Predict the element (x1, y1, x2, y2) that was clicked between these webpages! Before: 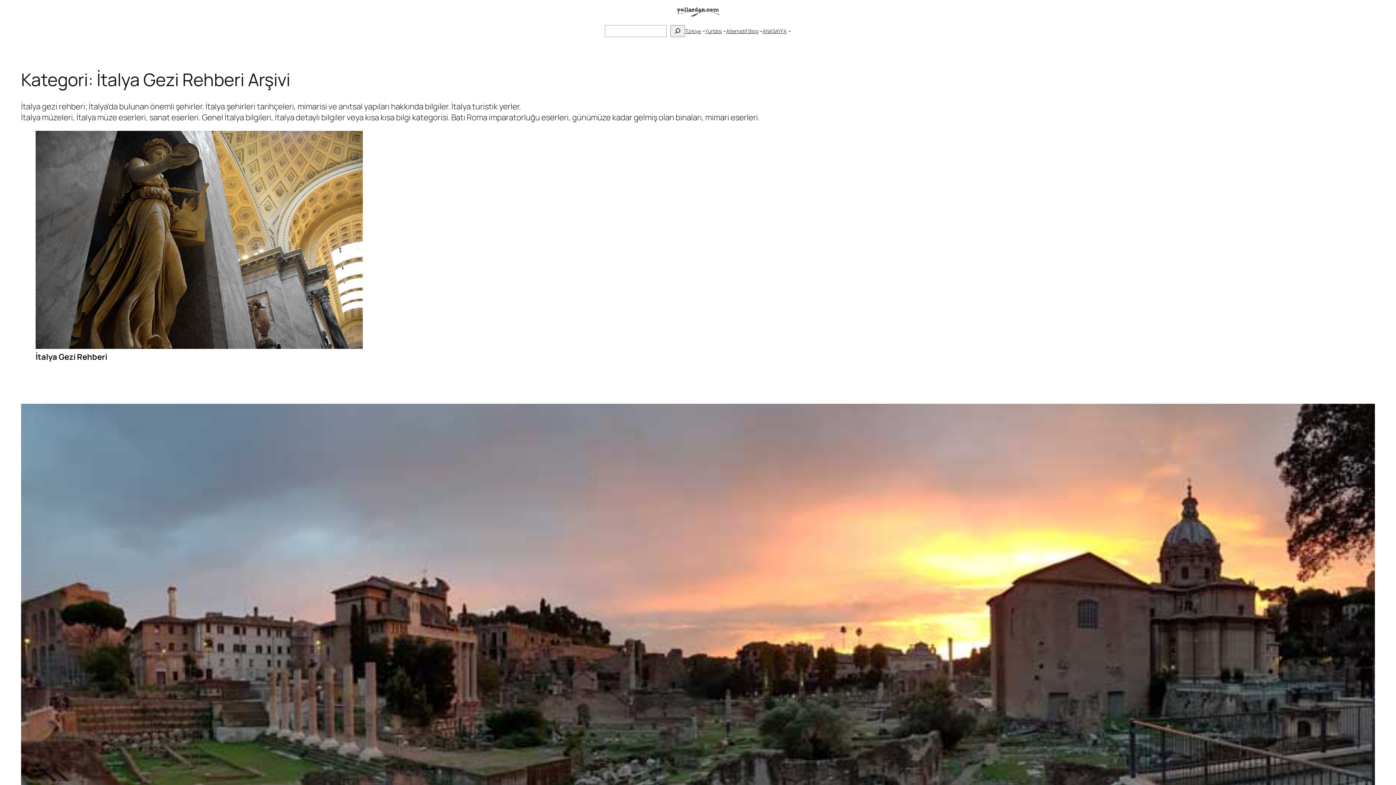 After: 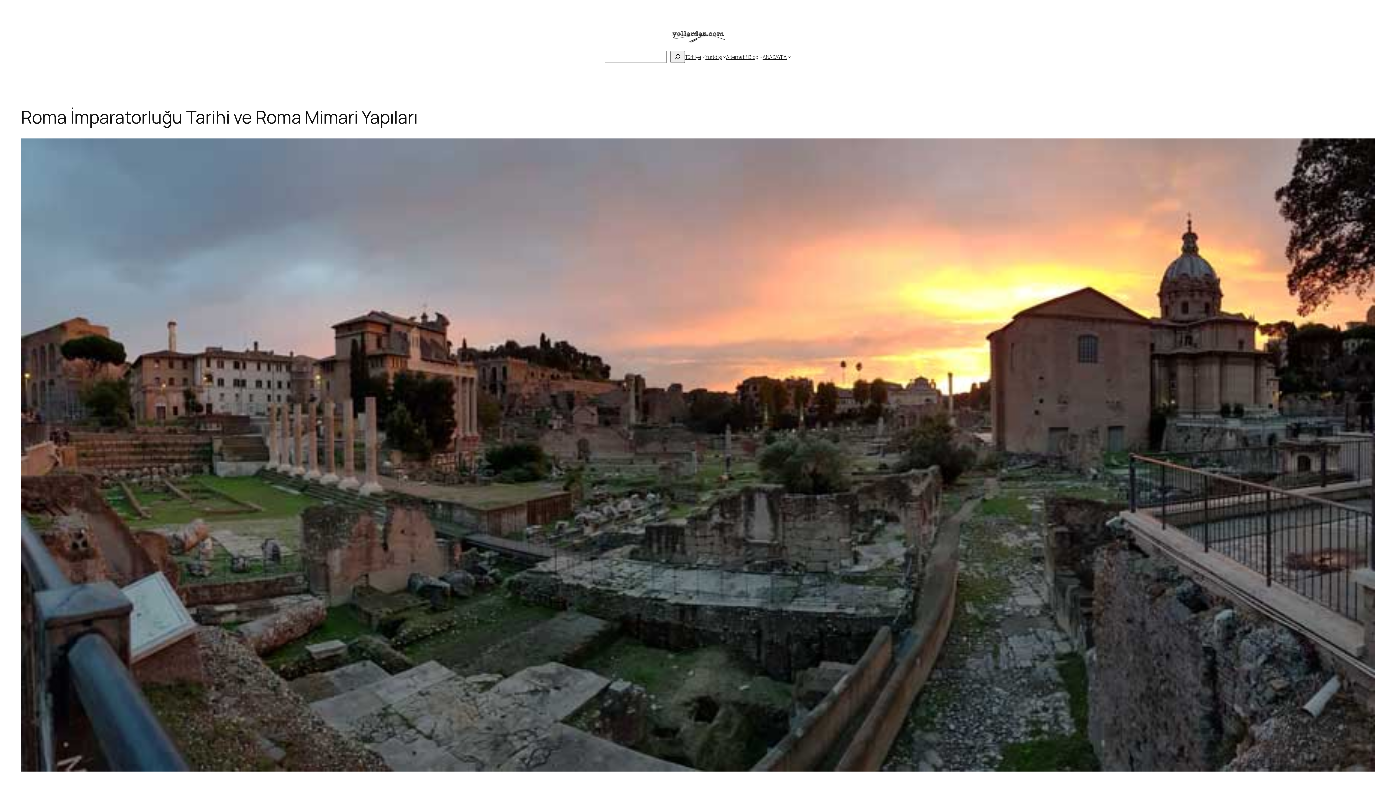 Action: bbox: (21, 403, 1375, 1039)